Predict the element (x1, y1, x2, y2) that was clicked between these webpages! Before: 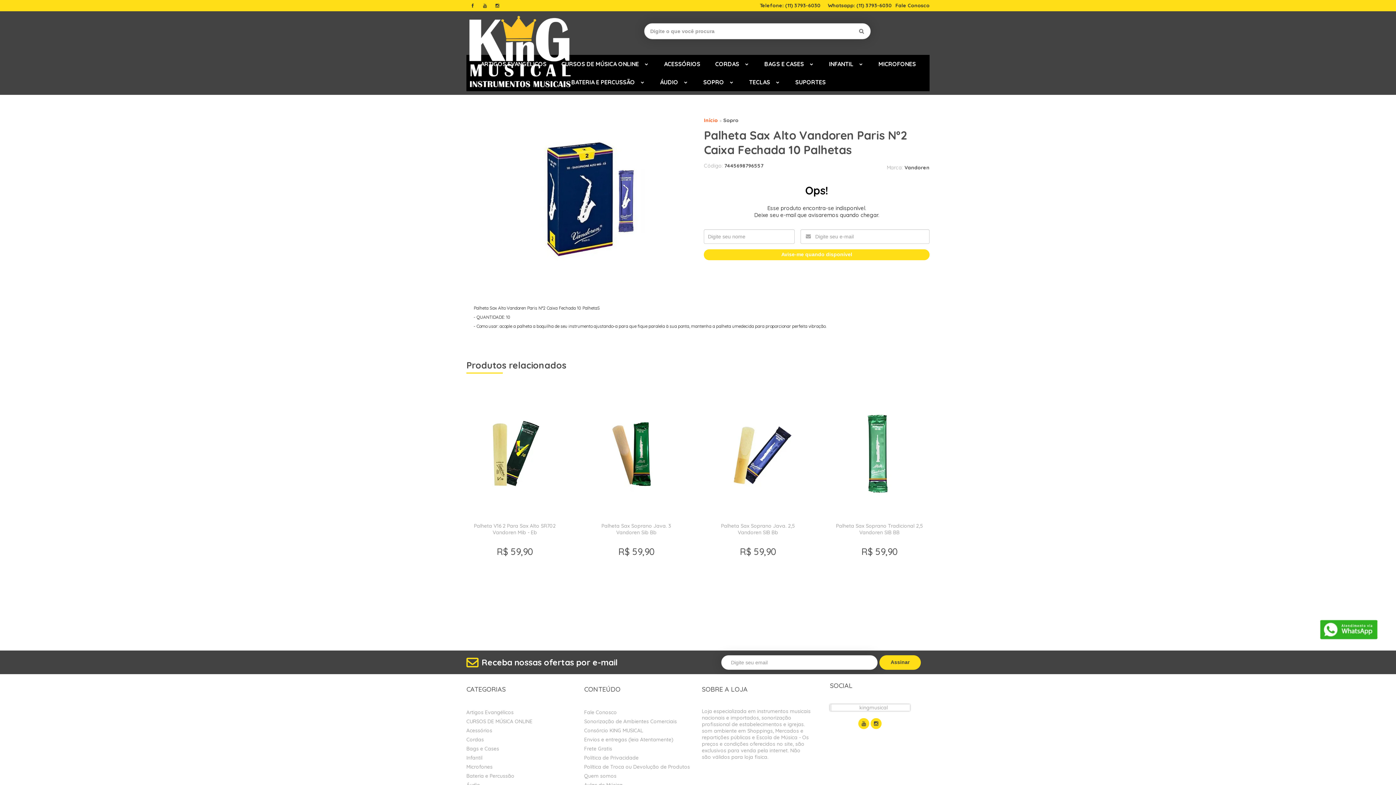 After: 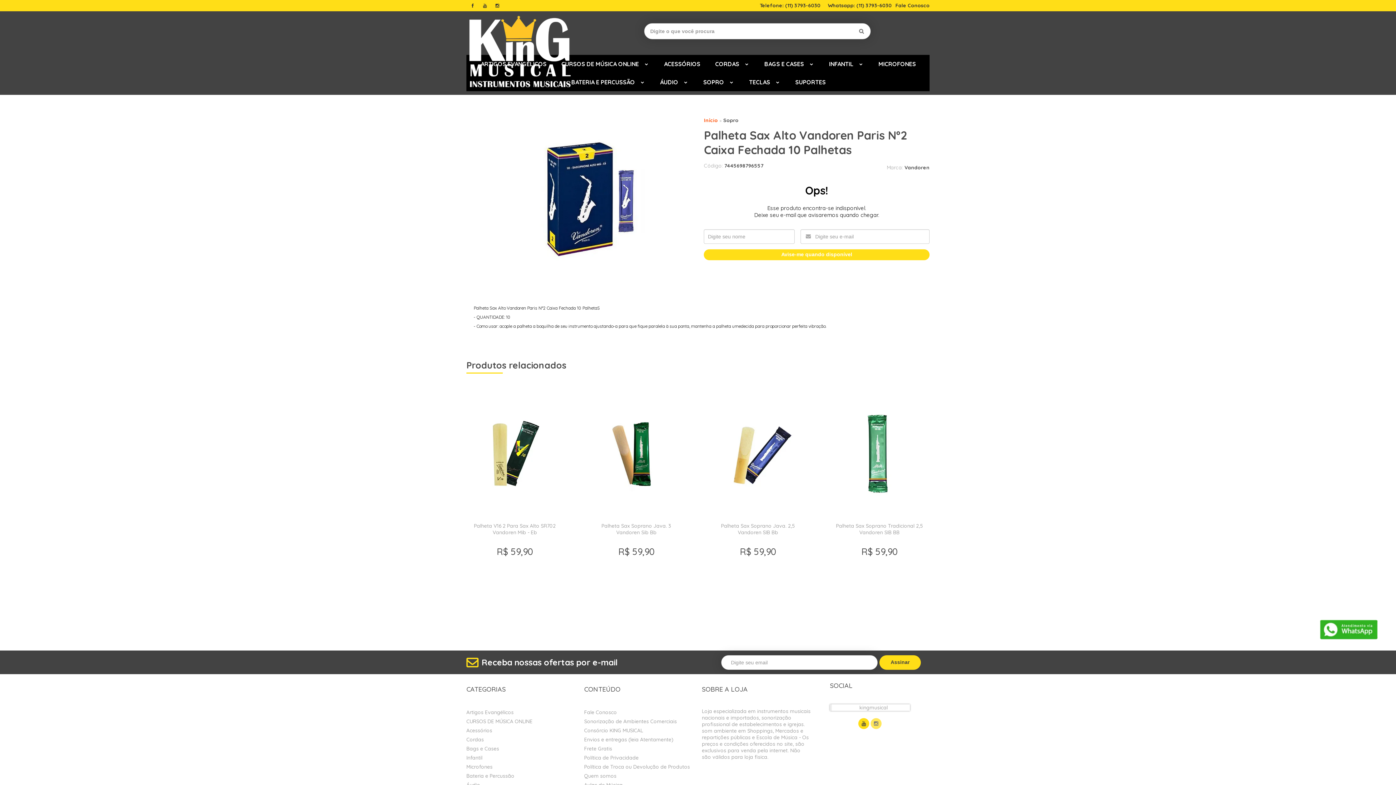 Action: label: Siga nos no Instagram bbox: (870, 720, 881, 727)